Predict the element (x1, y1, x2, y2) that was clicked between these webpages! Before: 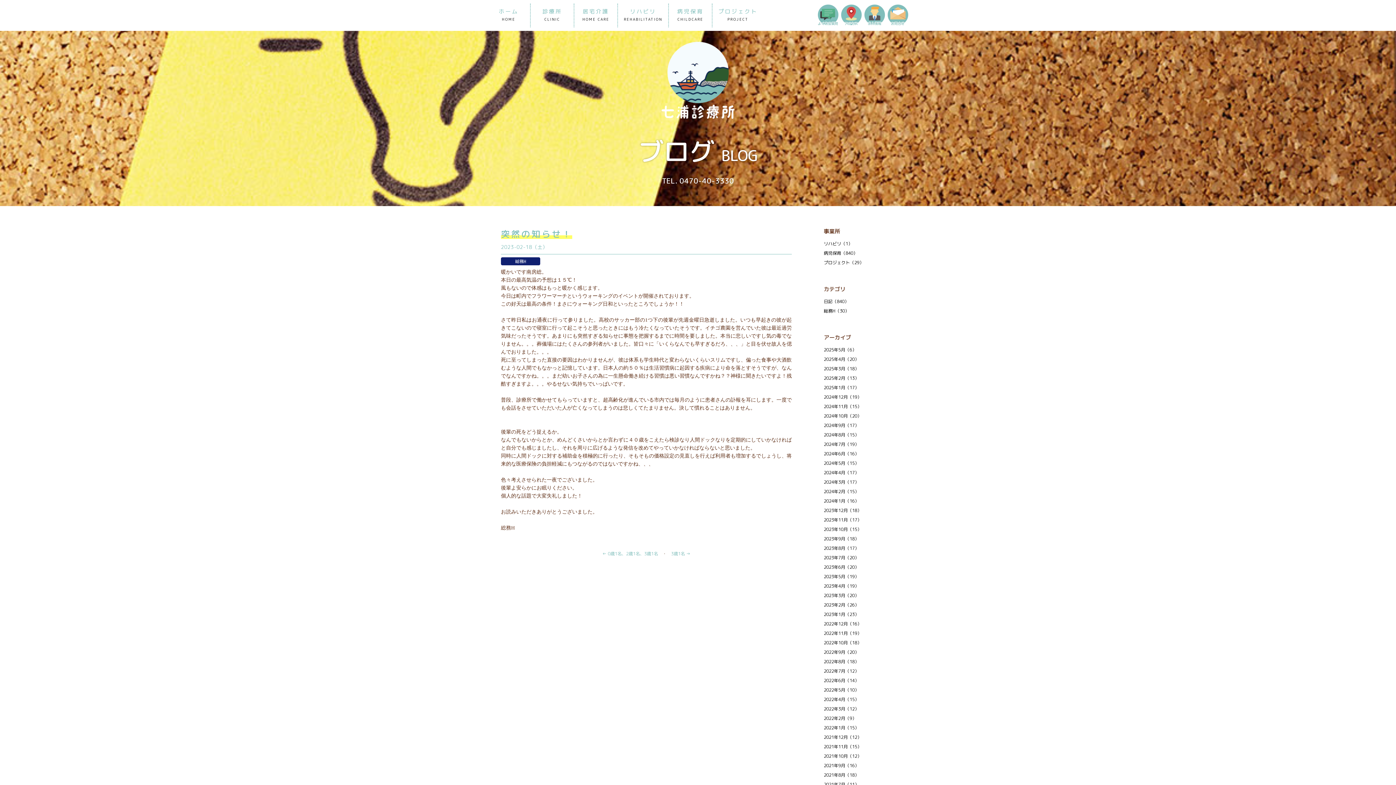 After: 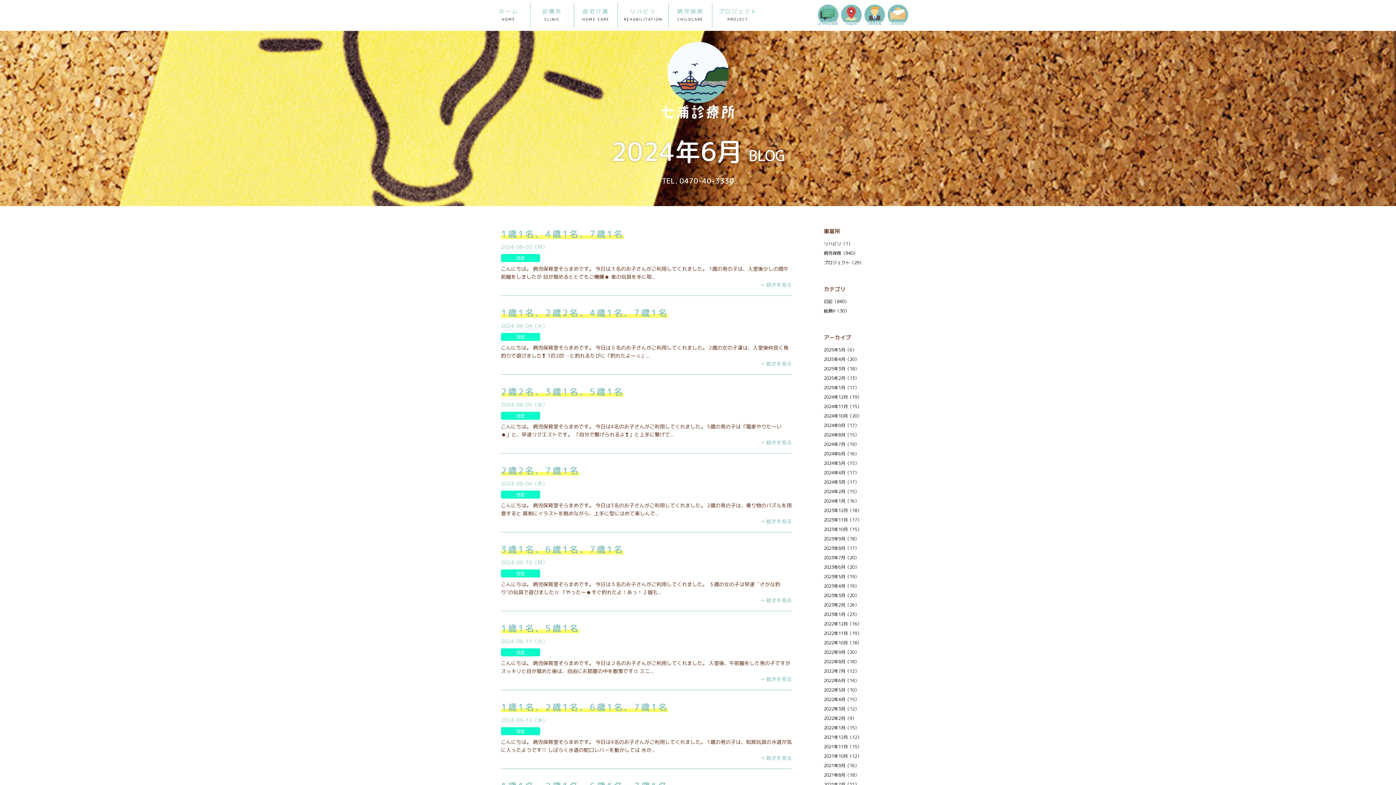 Action: bbox: (824, 450, 859, 457) label: 2024年6月（16）